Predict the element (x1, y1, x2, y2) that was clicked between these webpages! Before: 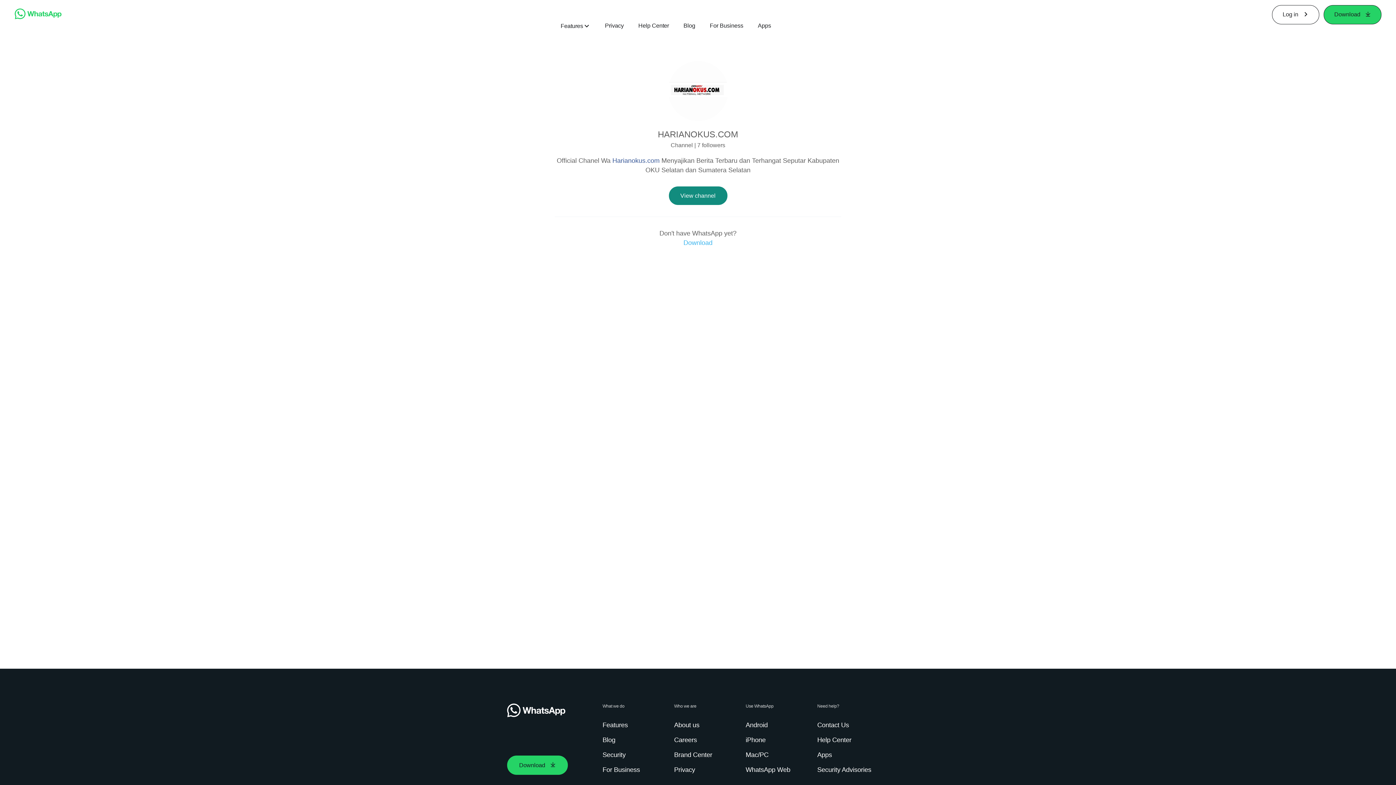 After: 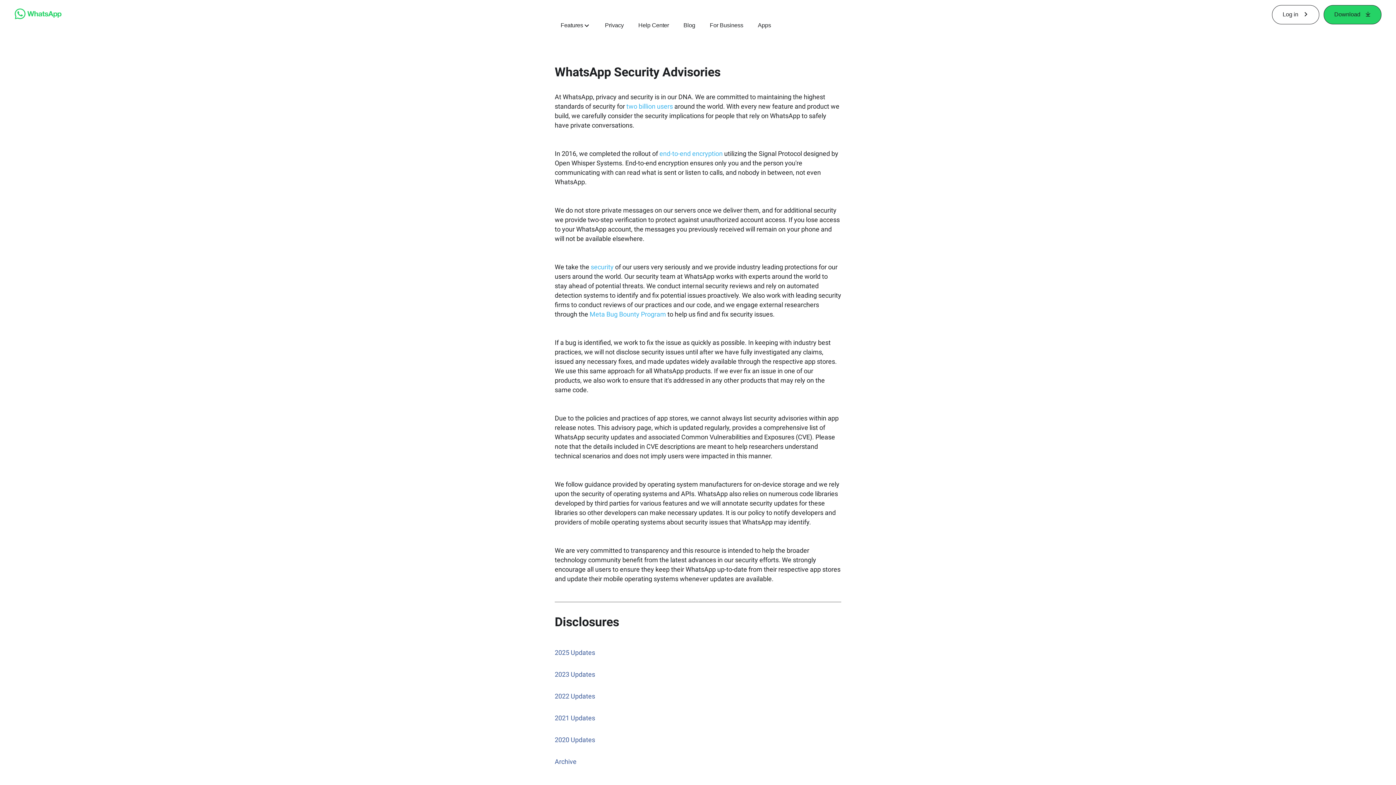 Action: bbox: (817, 765, 874, 774) label: Security Advisories